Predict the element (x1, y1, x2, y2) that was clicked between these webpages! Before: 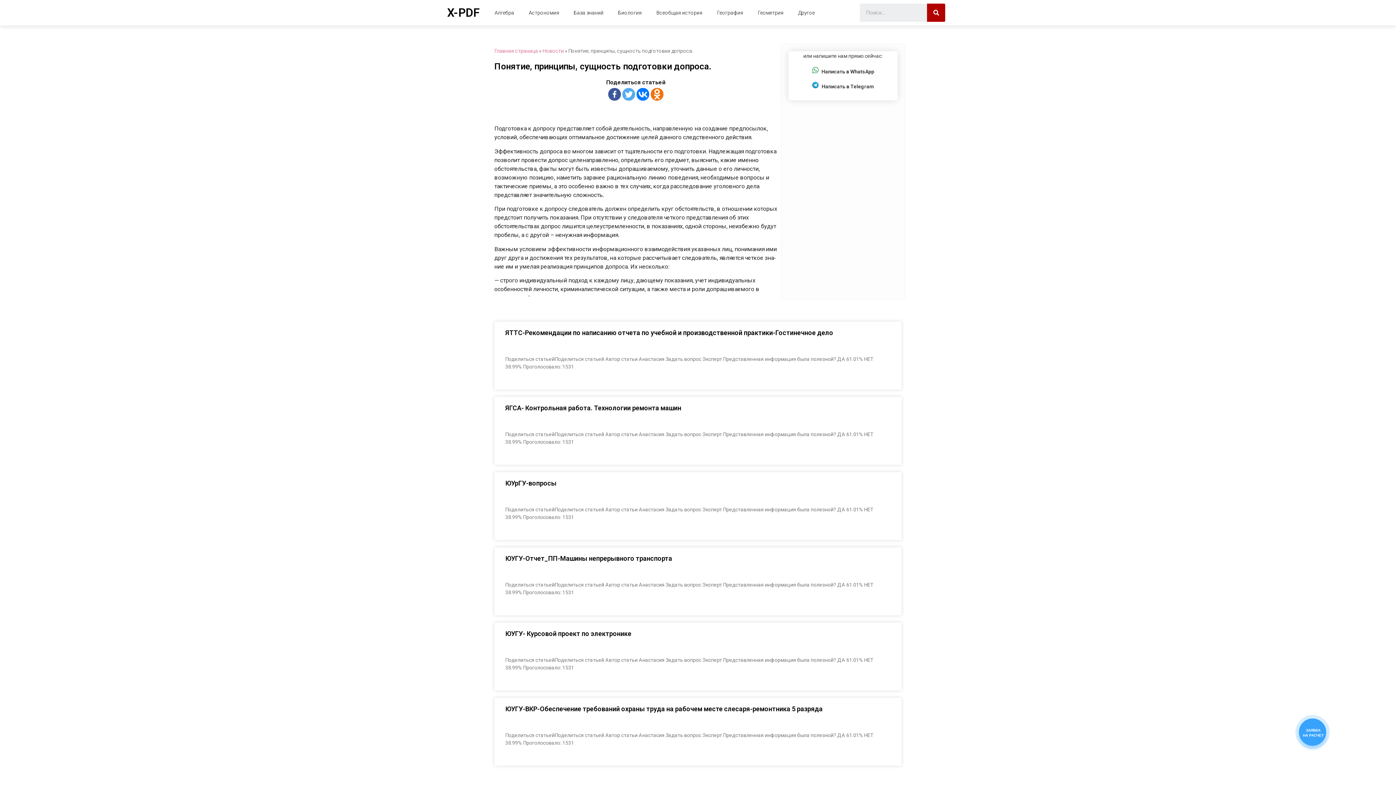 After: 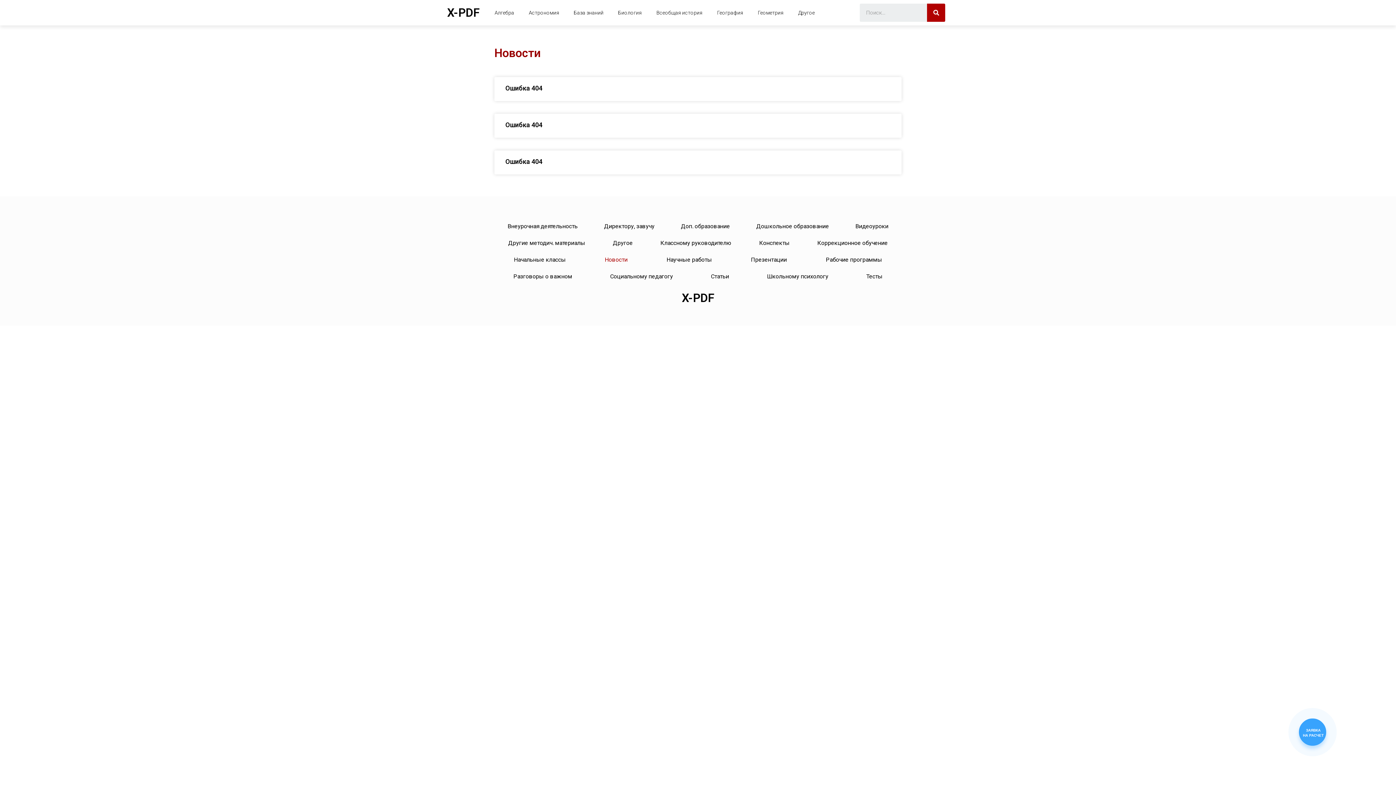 Action: bbox: (542, 48, 564, 53) label: Новости